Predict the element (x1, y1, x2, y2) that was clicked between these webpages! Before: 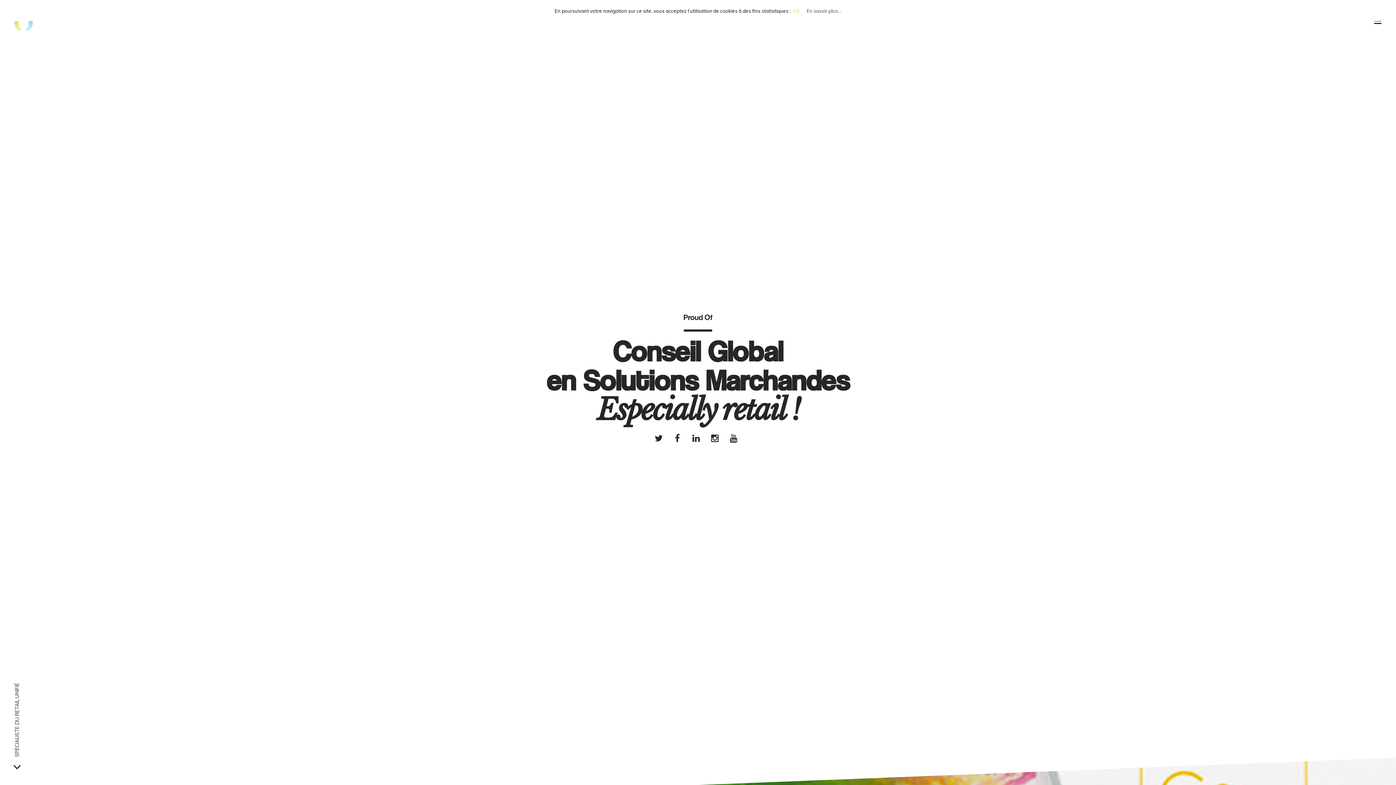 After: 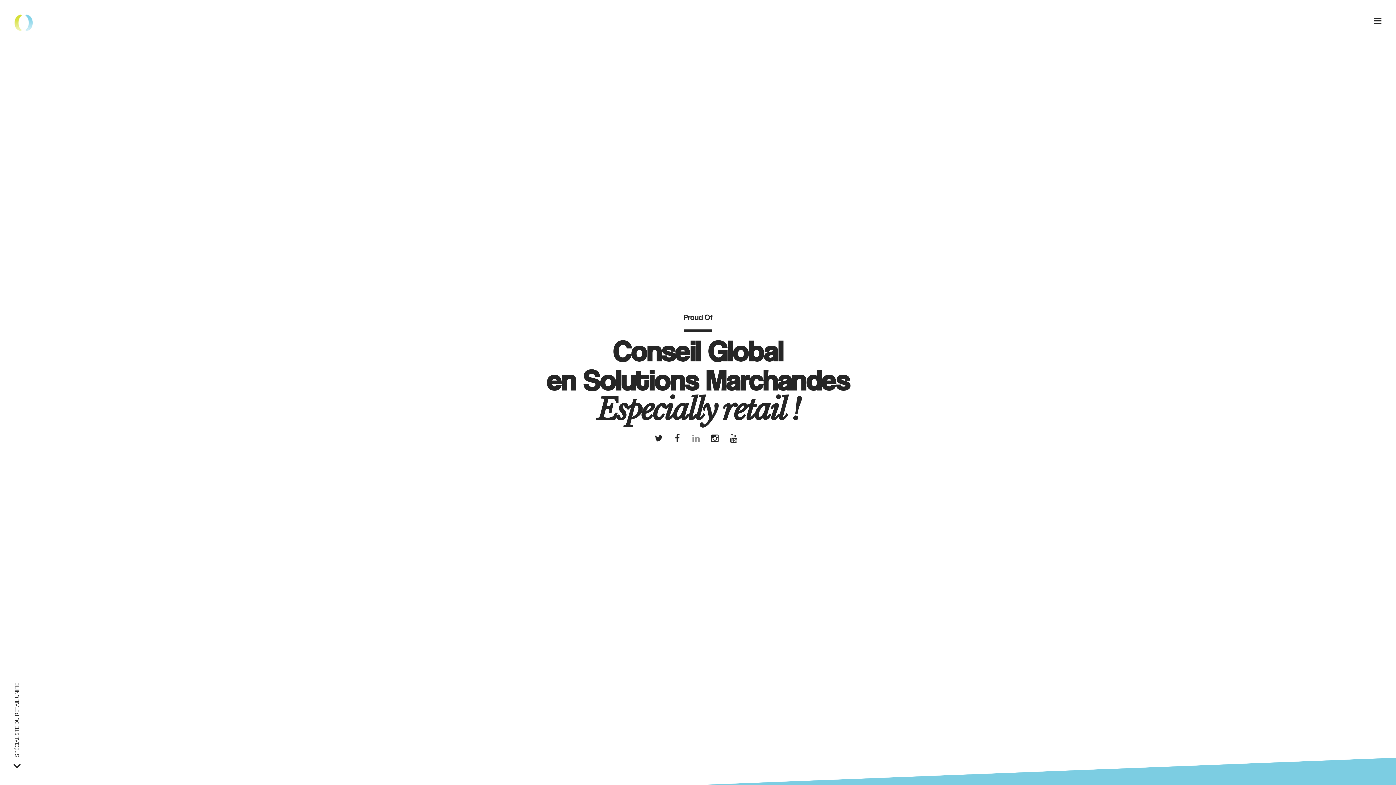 Action: bbox: (688, 432, 703, 443)